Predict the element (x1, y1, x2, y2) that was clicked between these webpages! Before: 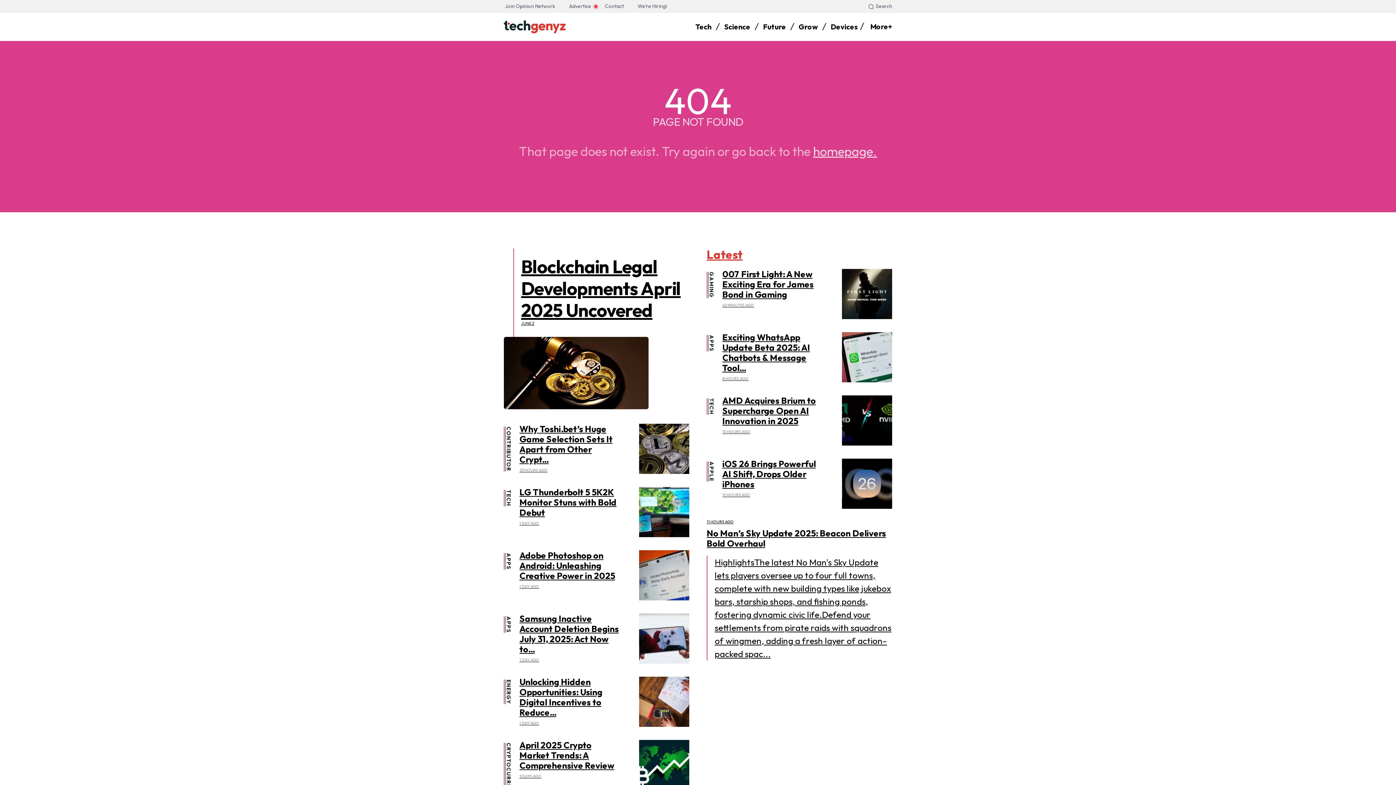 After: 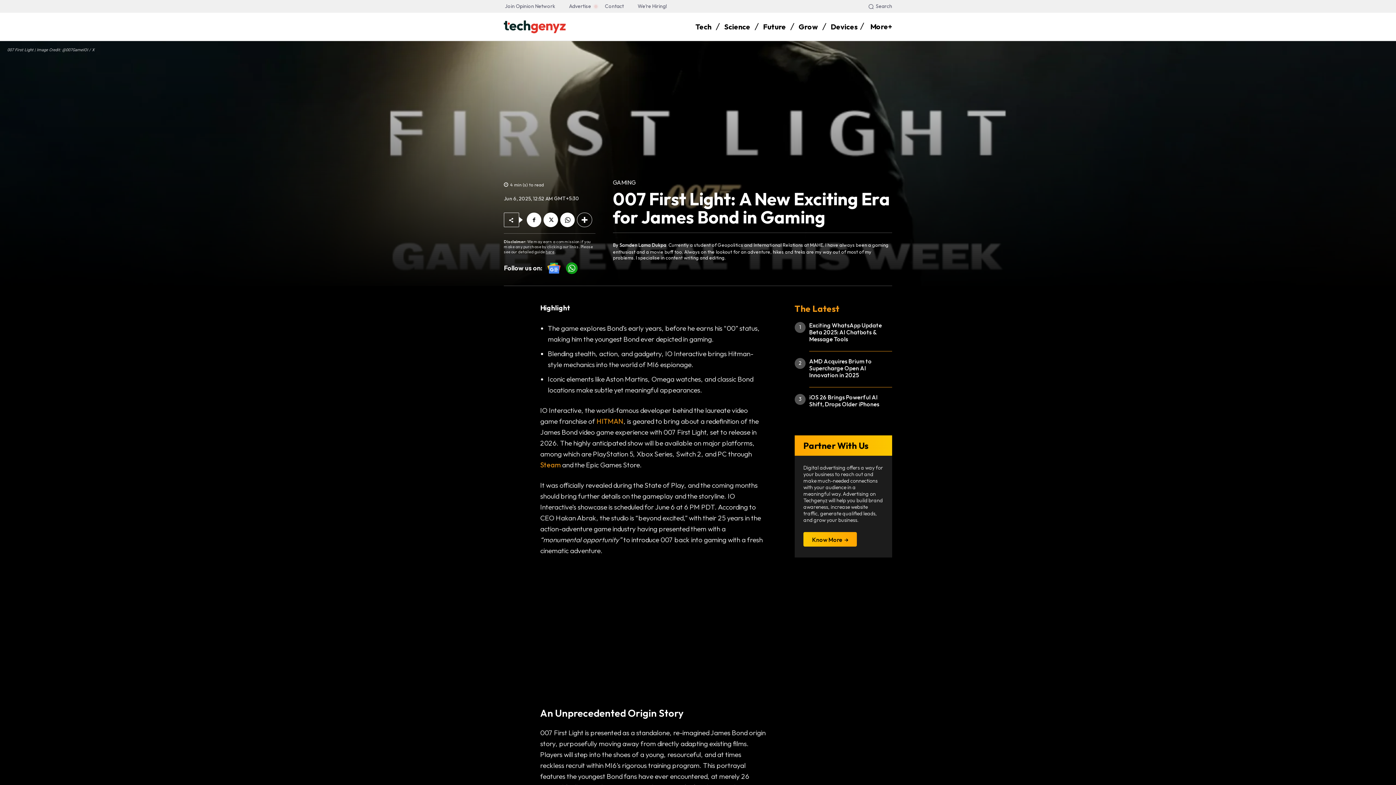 Action: bbox: (842, 269, 892, 319)